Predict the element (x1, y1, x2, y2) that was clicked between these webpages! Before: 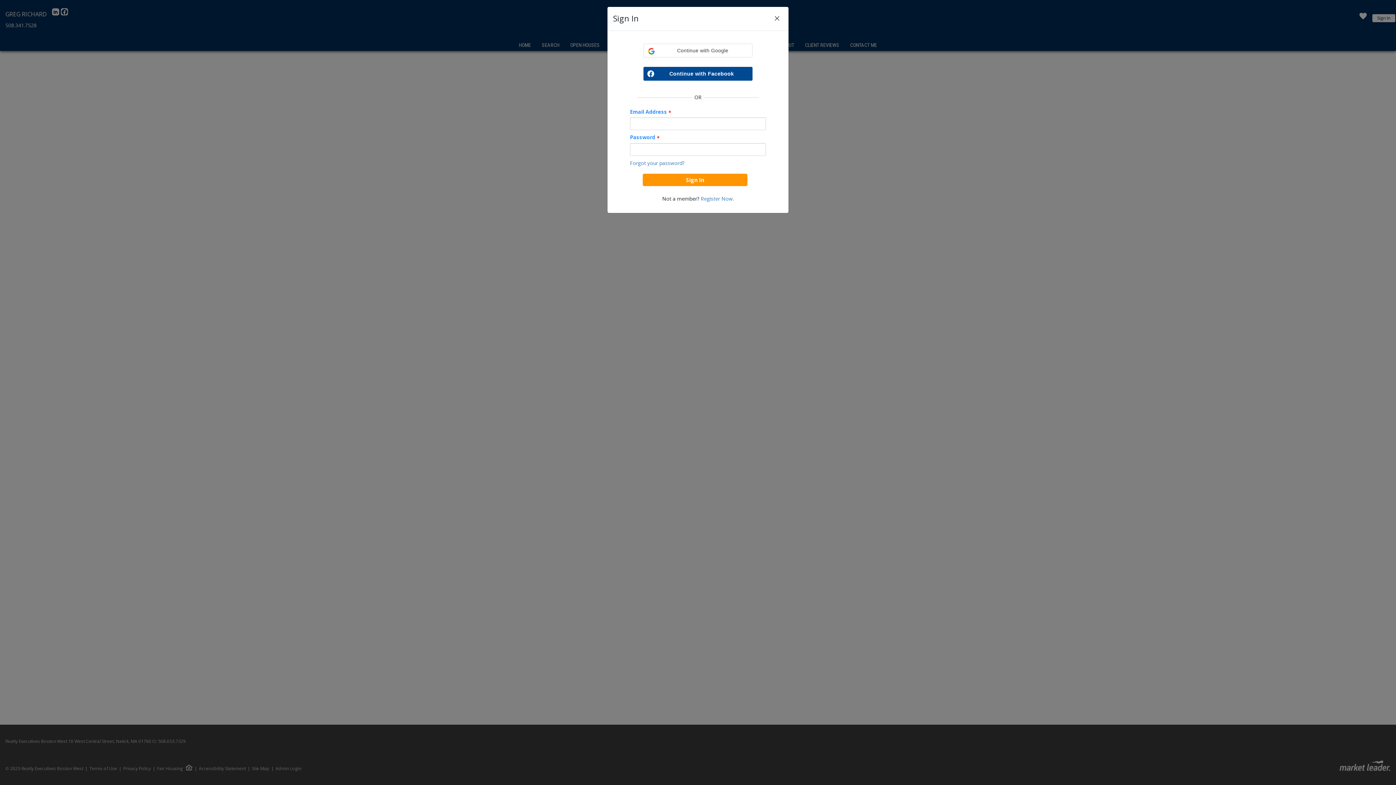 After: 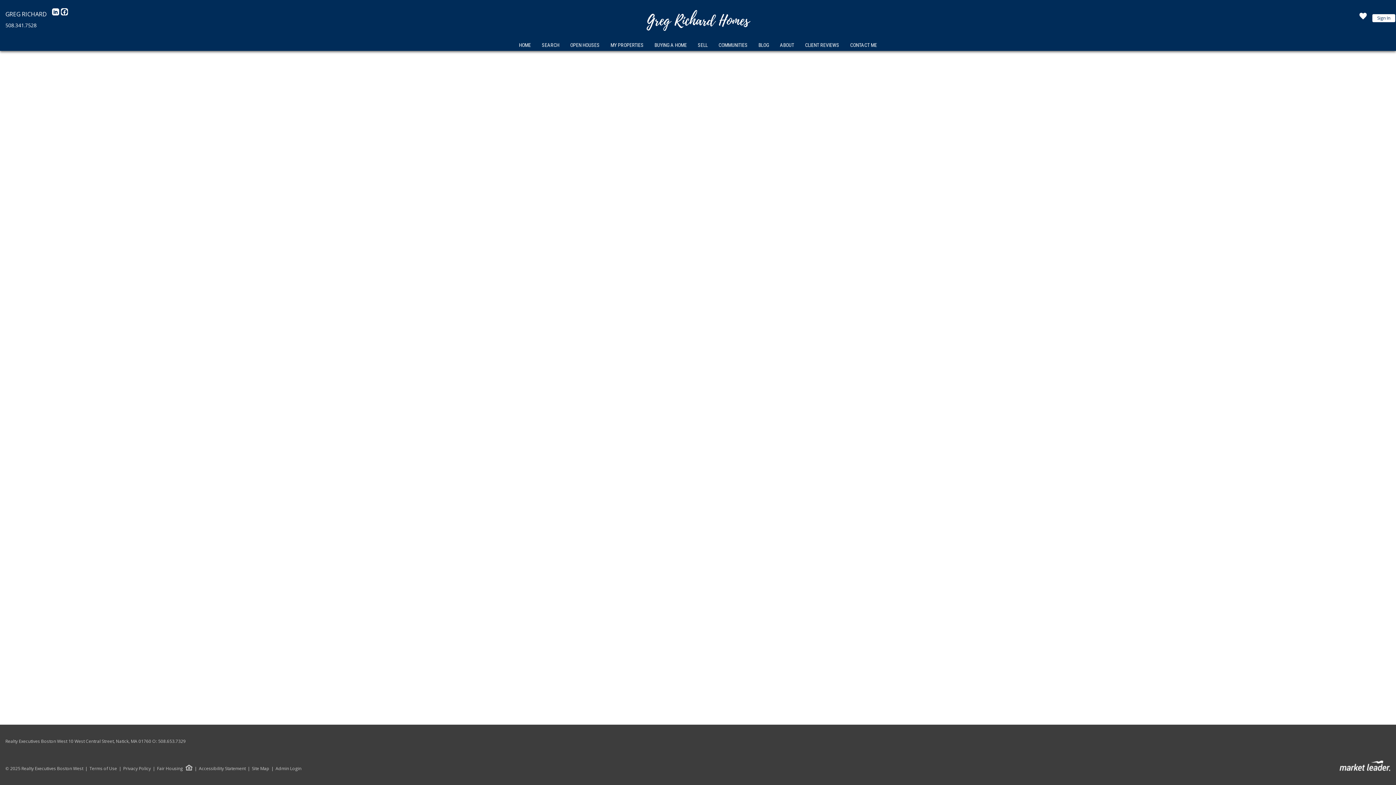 Action: bbox: (767, 8, 786, 28) label: Close